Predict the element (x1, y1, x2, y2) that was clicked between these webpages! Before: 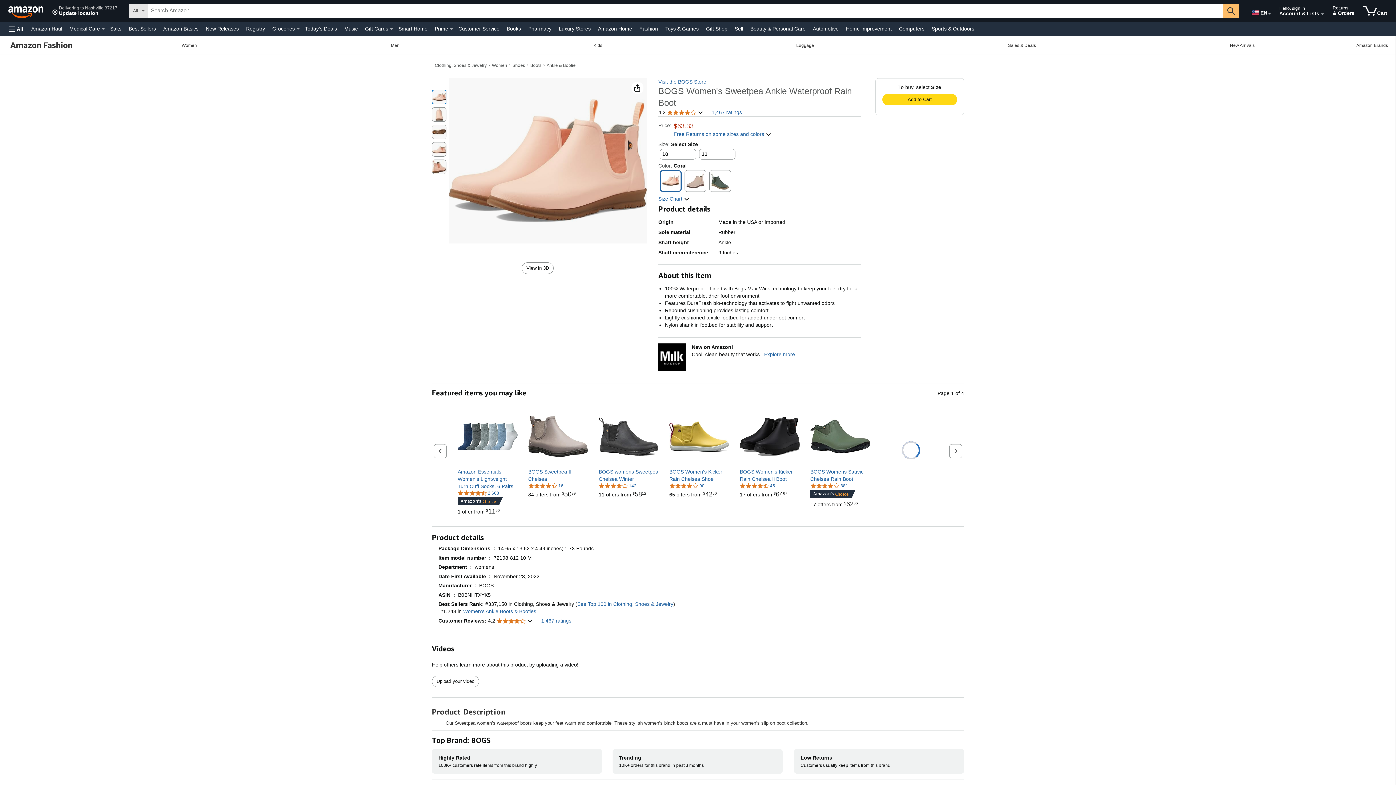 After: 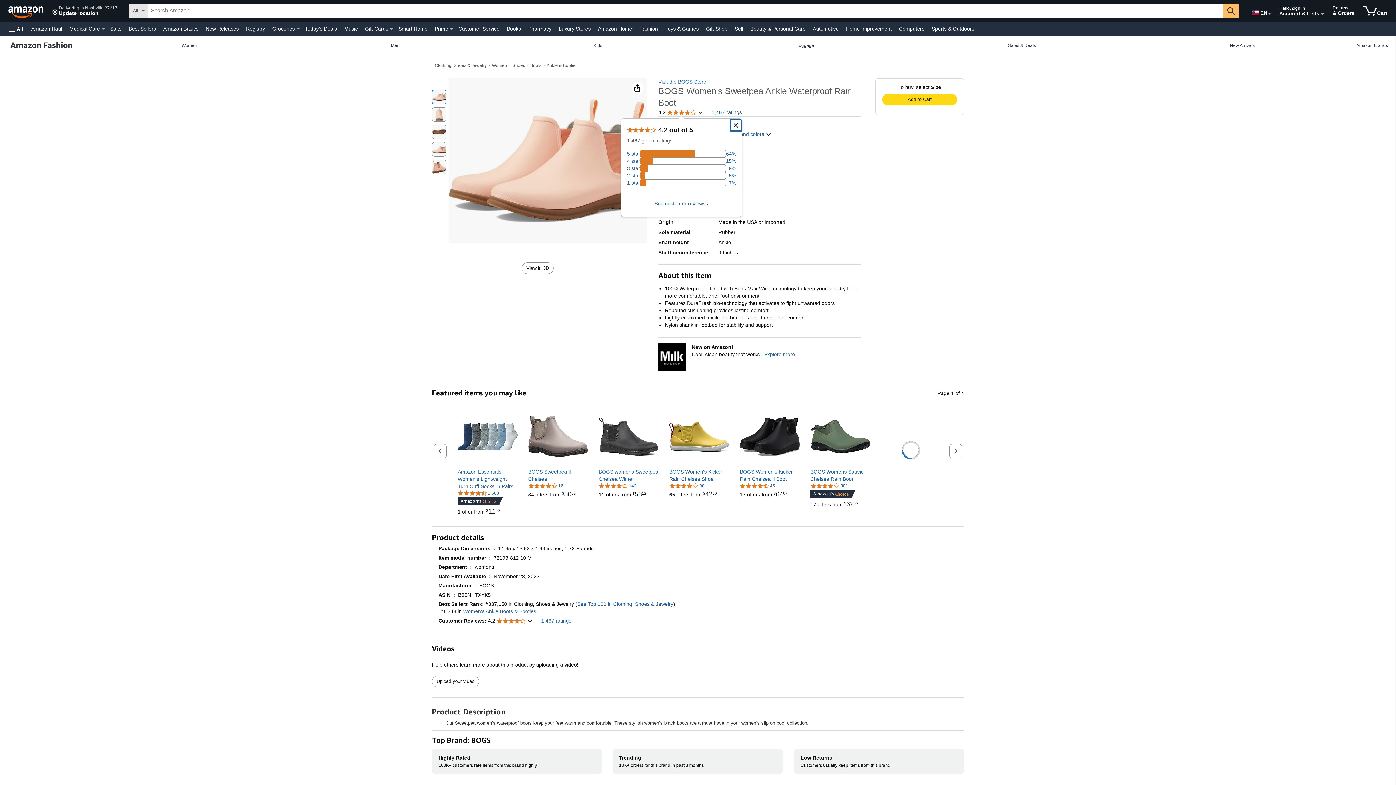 Action: bbox: (658, 108, 703, 116) label: 4.2 
4.2 out of 5 stars
 